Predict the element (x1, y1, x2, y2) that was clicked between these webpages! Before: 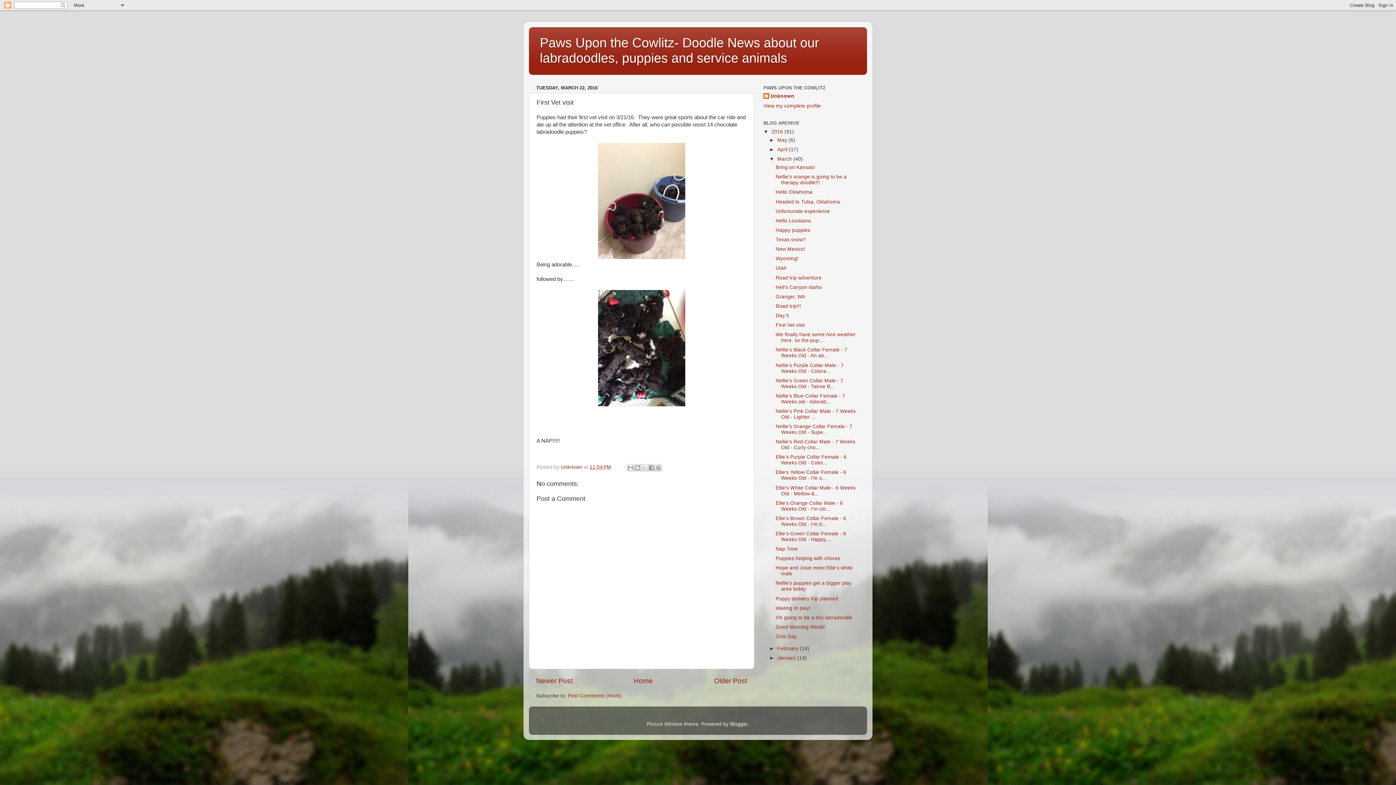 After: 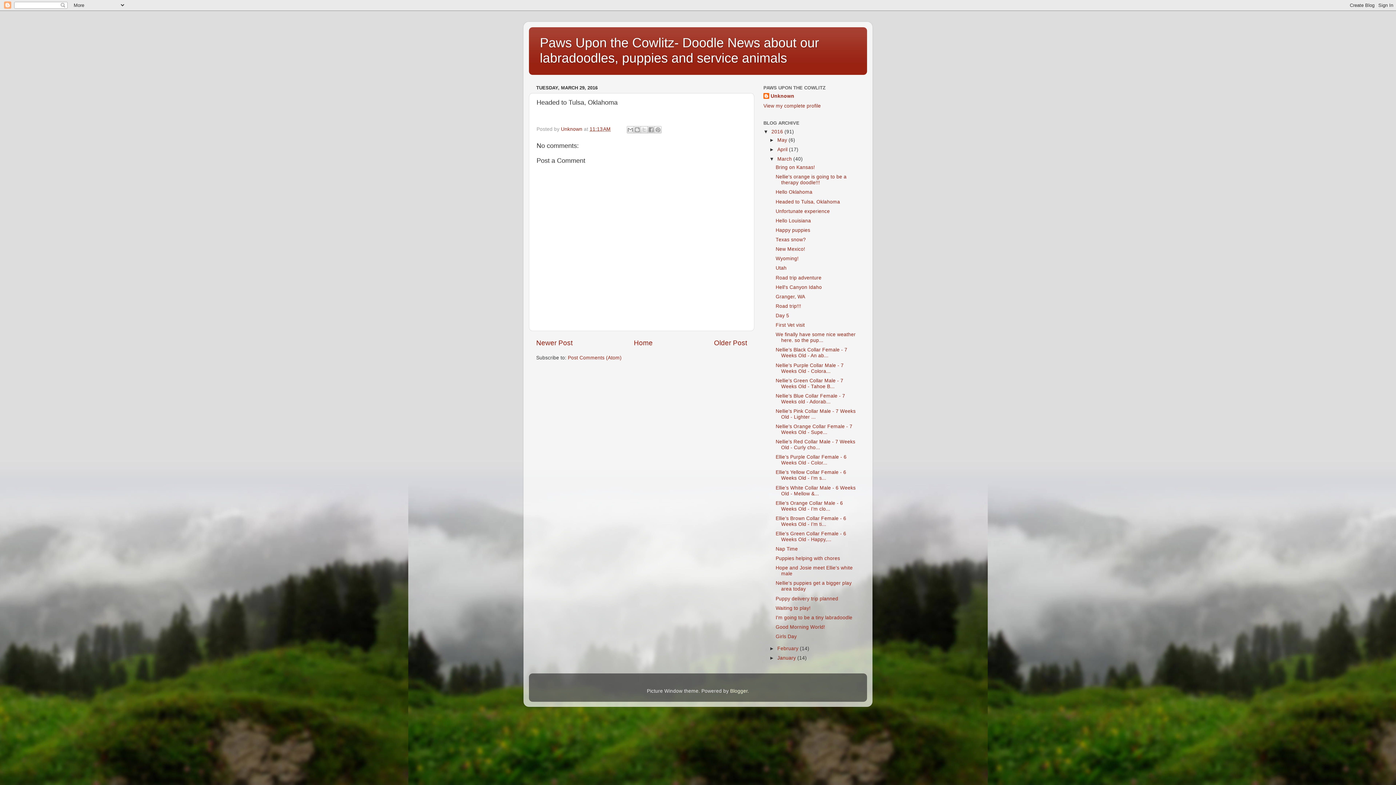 Action: label: Headed to Tulsa, Oklahoma bbox: (775, 199, 840, 204)